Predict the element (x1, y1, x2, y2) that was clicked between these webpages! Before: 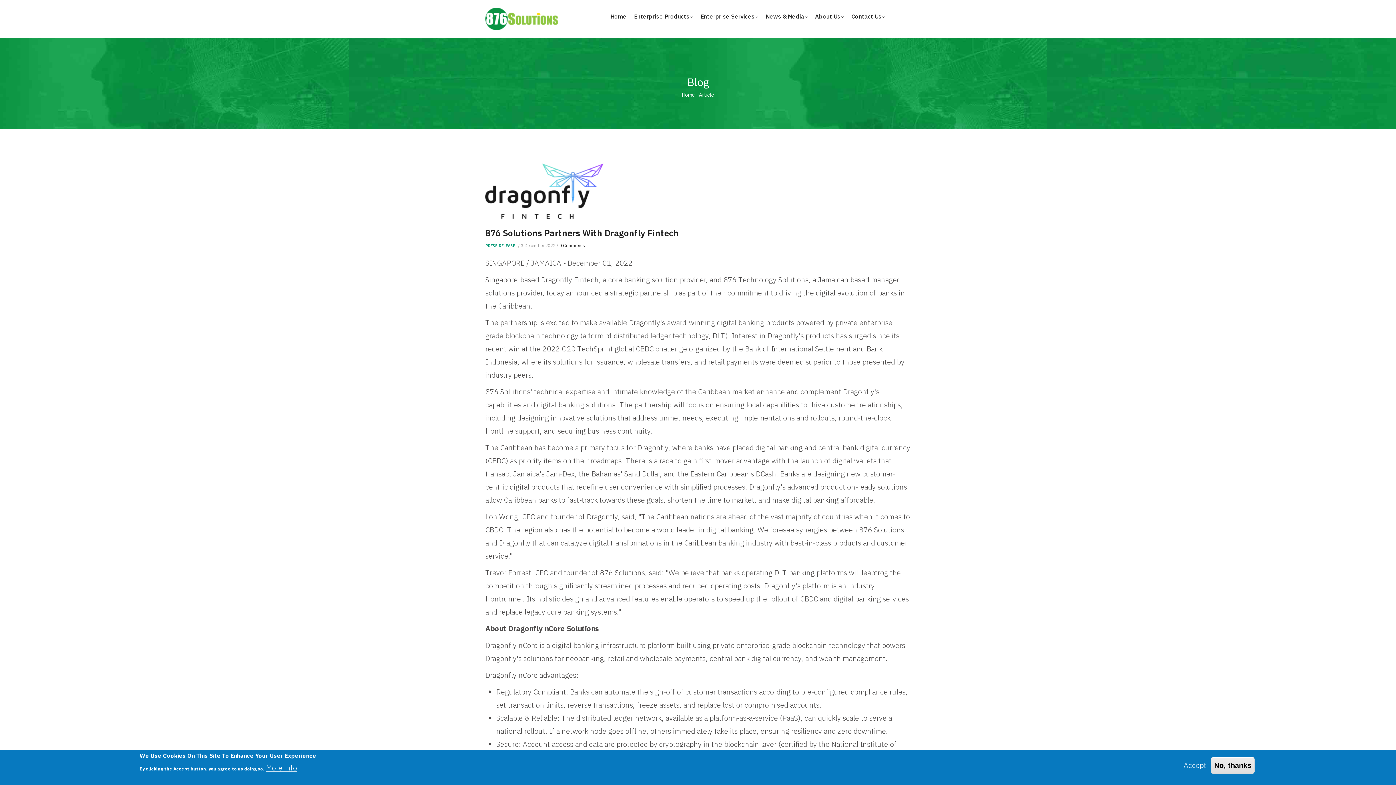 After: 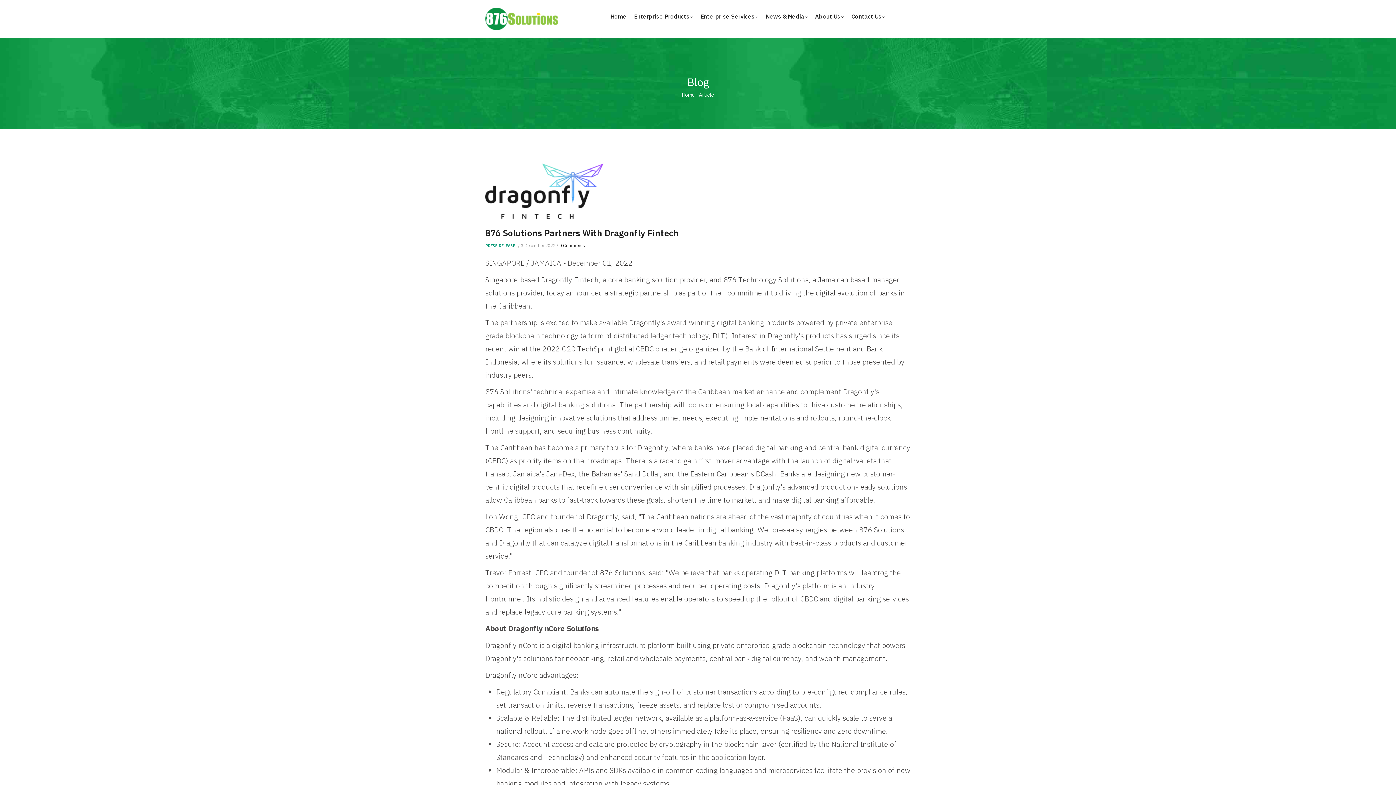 Action: bbox: (1211, 757, 1254, 774) label: No, thanks